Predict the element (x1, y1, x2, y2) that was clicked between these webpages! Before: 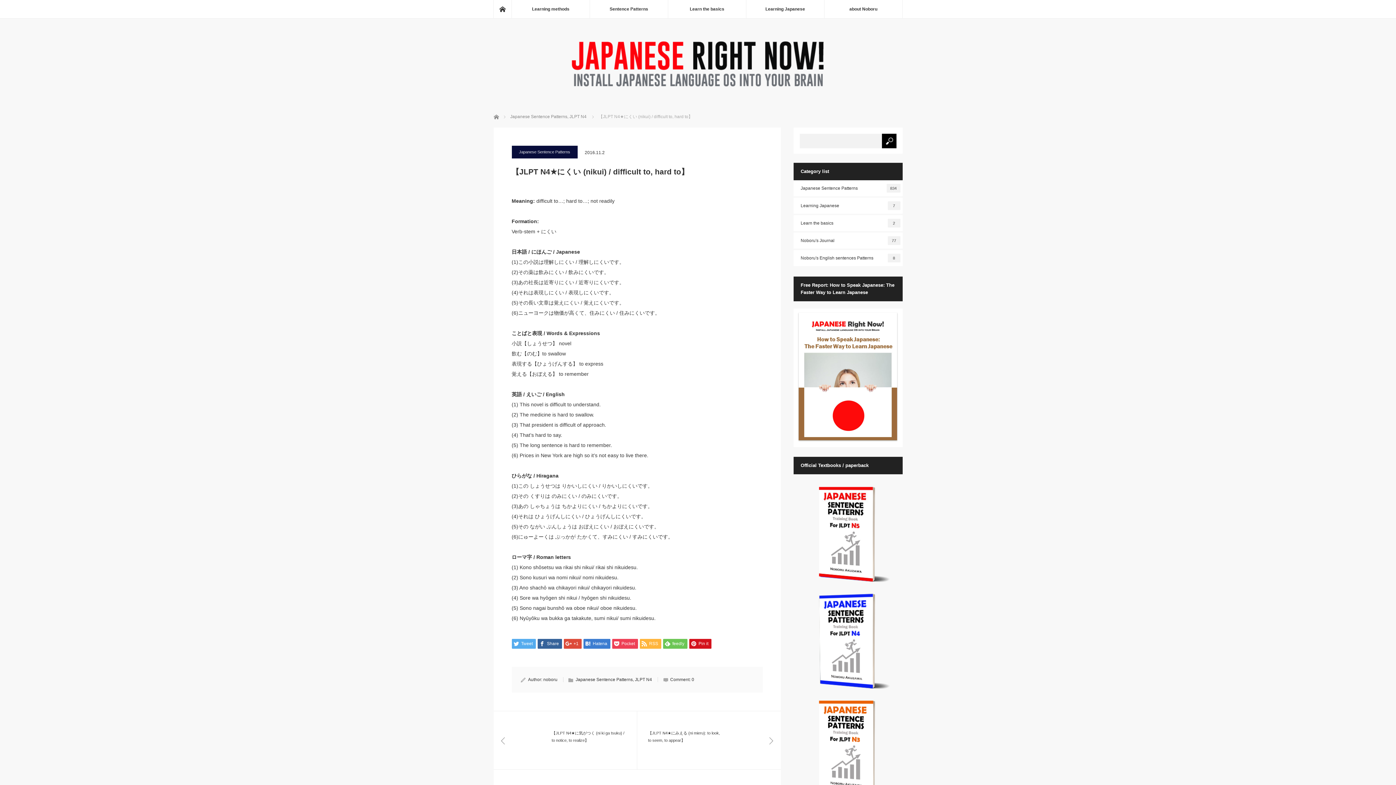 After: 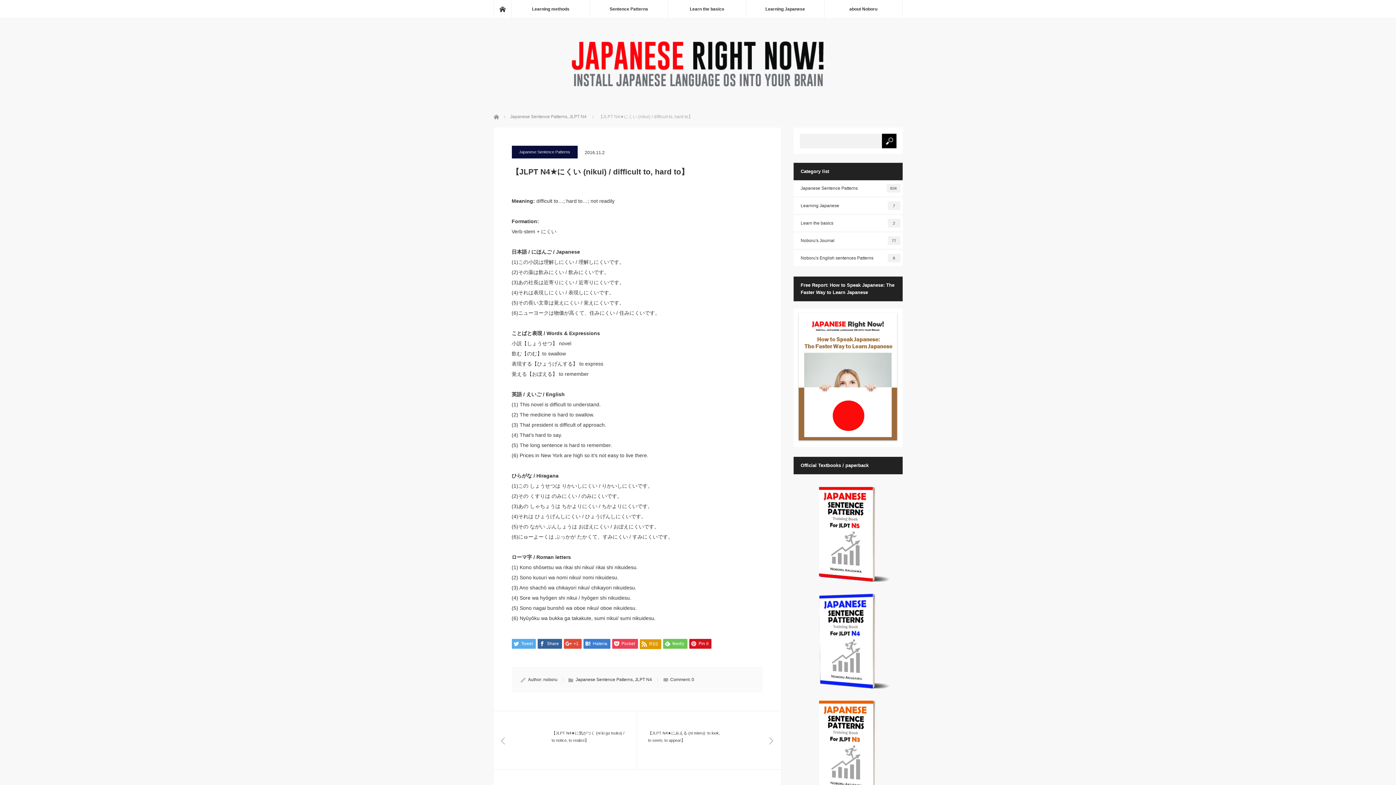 Action: bbox: (639, 639, 661, 649) label: RSS